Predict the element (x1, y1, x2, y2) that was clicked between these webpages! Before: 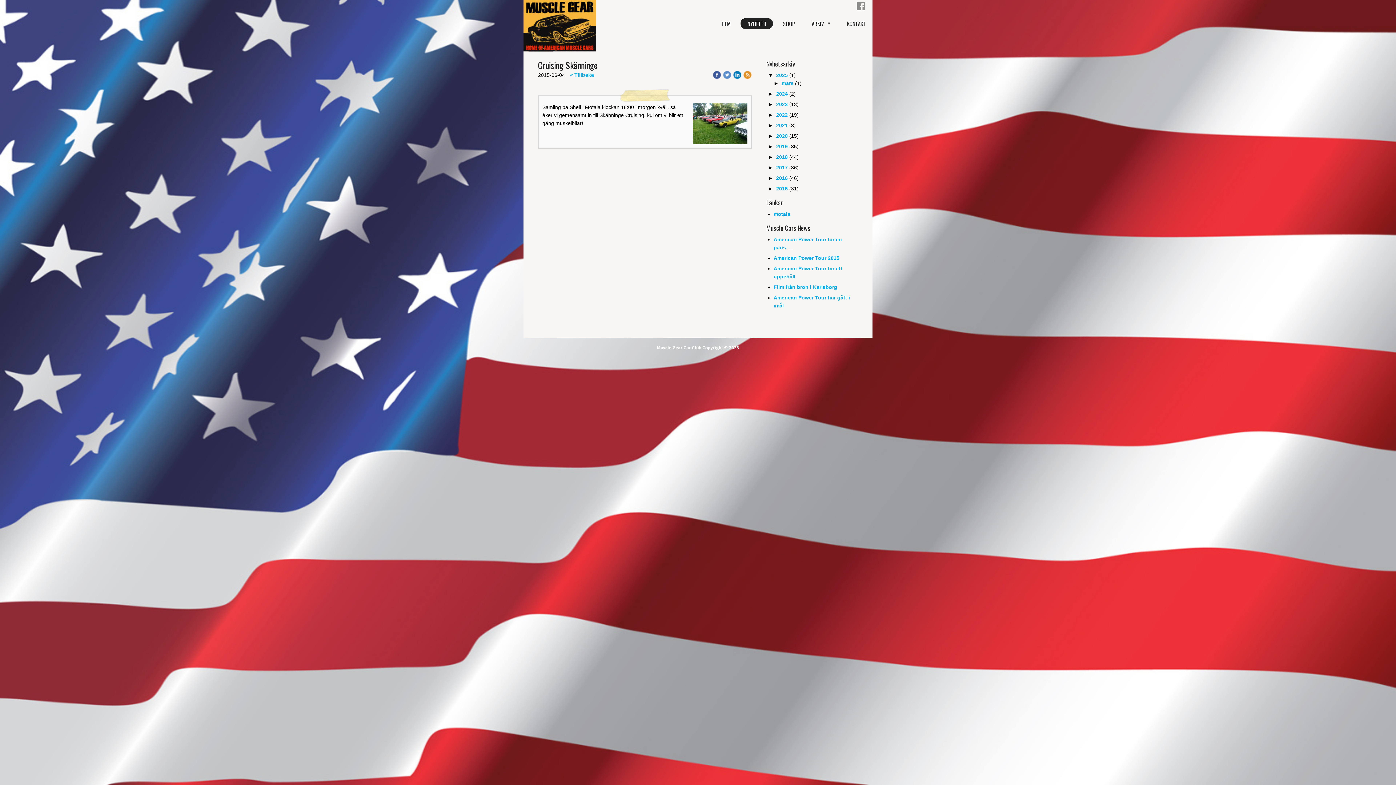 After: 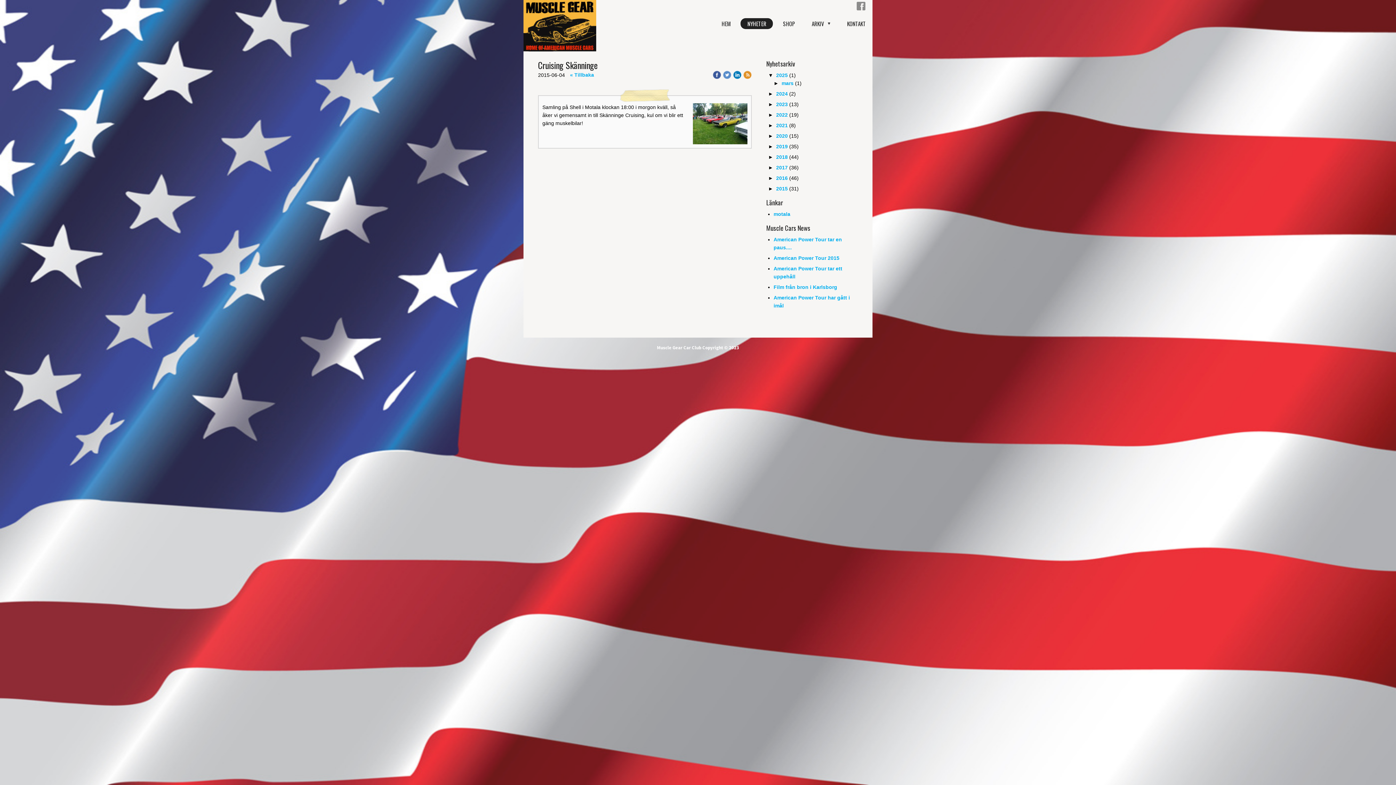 Action: bbox: (733, 71, 743, 77) label:  